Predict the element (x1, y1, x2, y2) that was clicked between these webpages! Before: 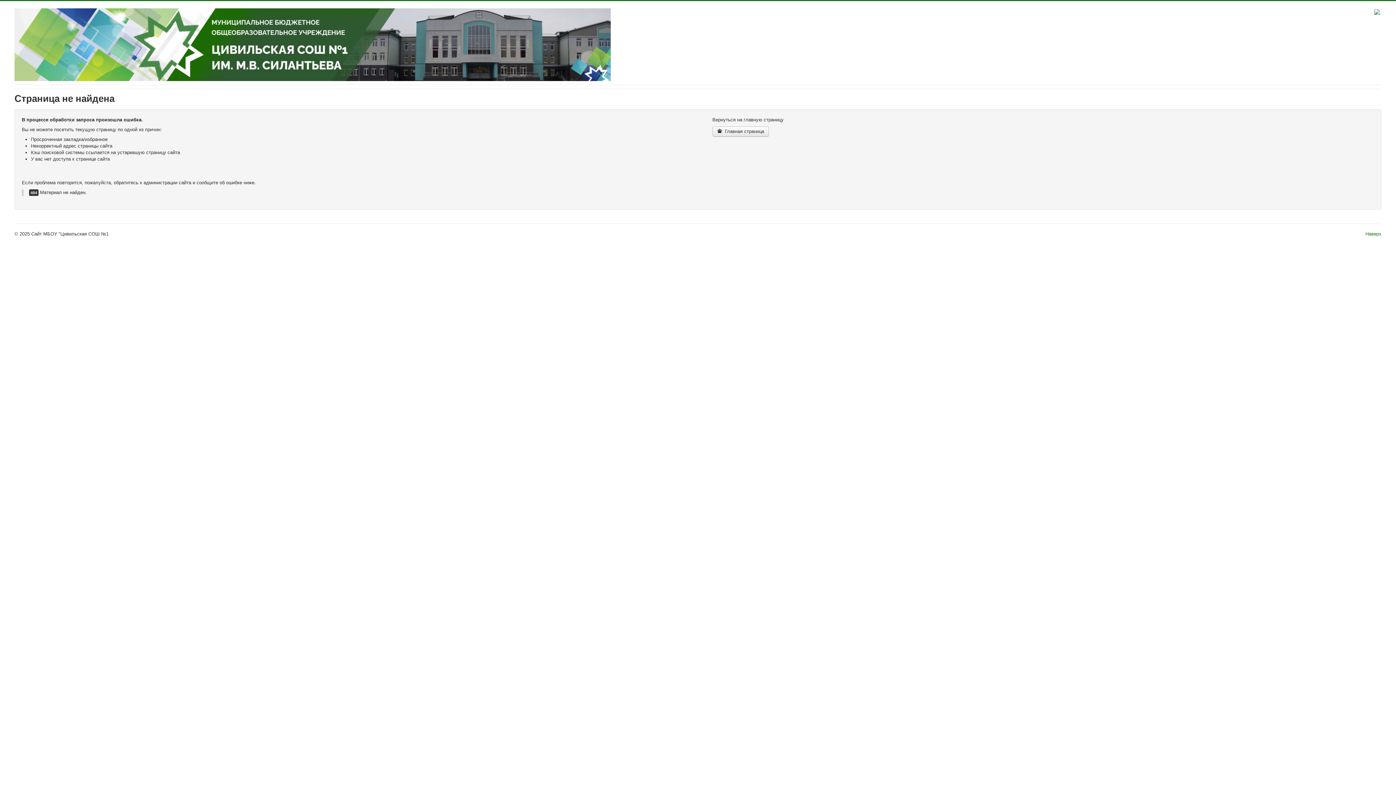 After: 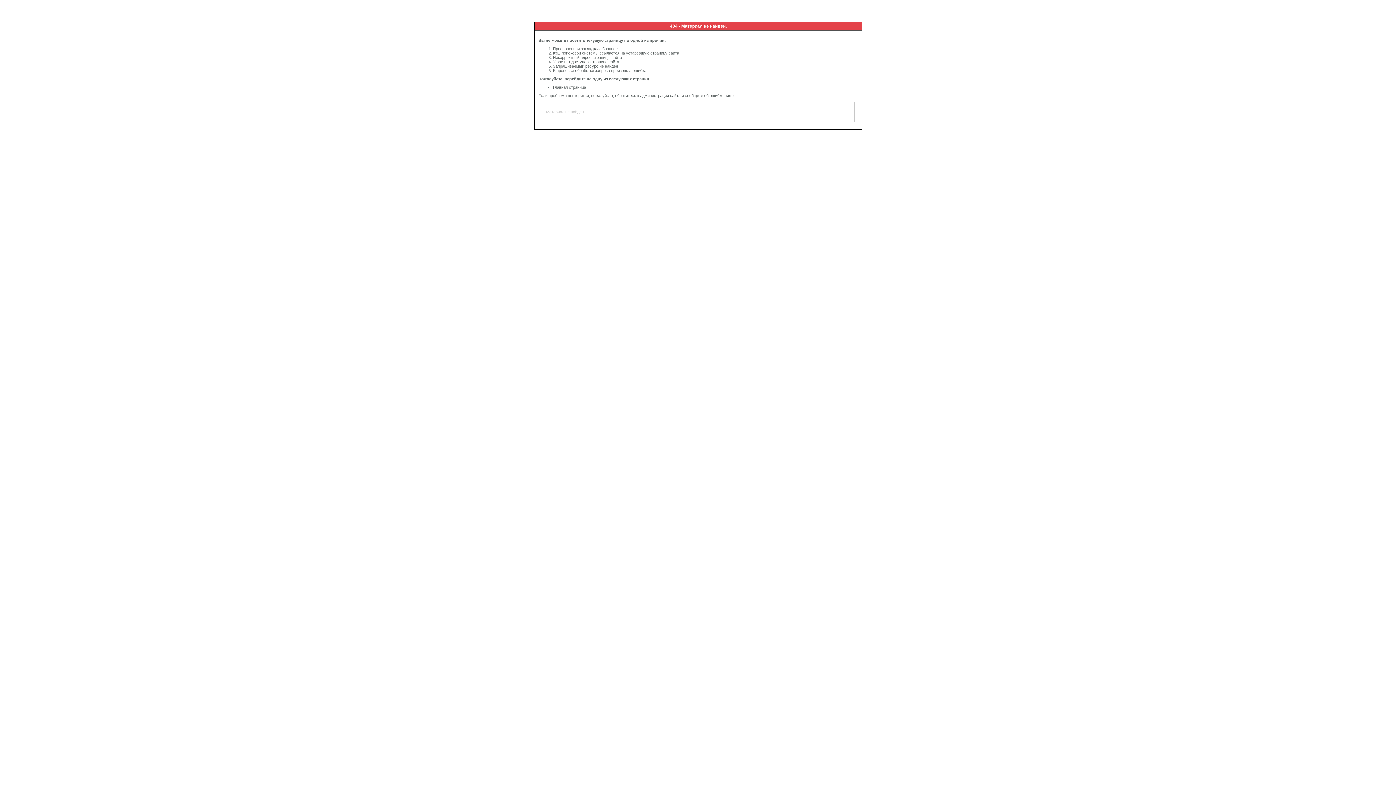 Action: bbox: (1374, 8, 1381, 14) label:  